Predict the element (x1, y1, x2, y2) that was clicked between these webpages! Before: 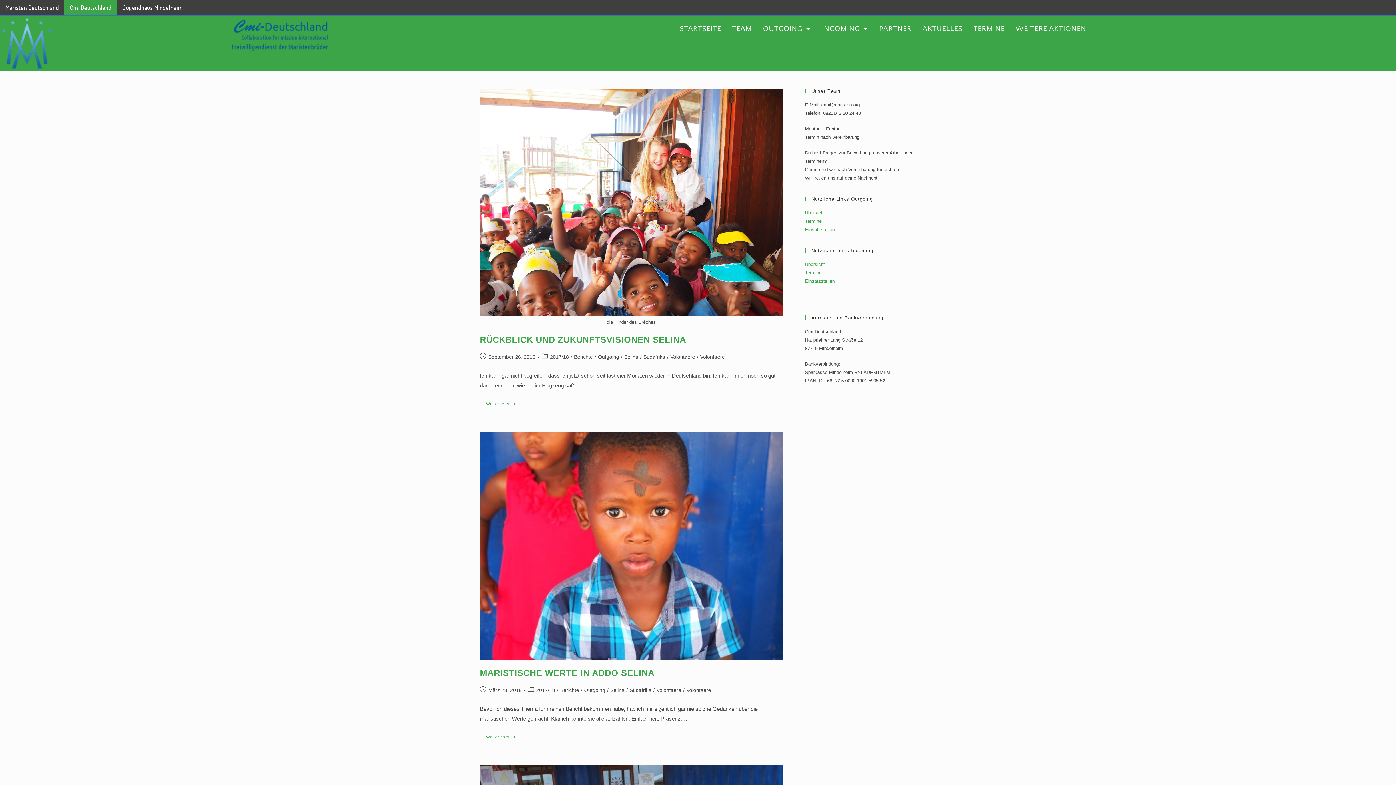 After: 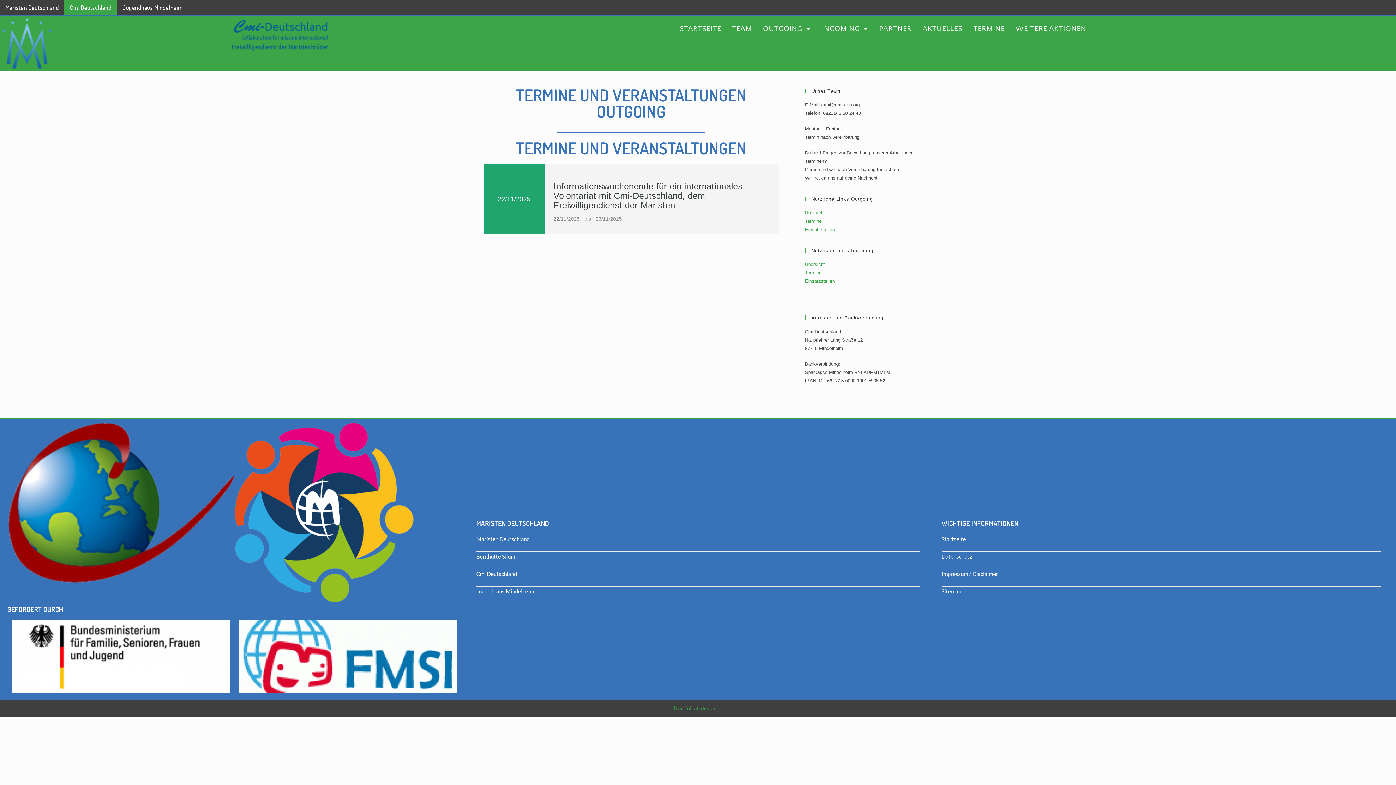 Action: bbox: (805, 218, 821, 224) label: Termine